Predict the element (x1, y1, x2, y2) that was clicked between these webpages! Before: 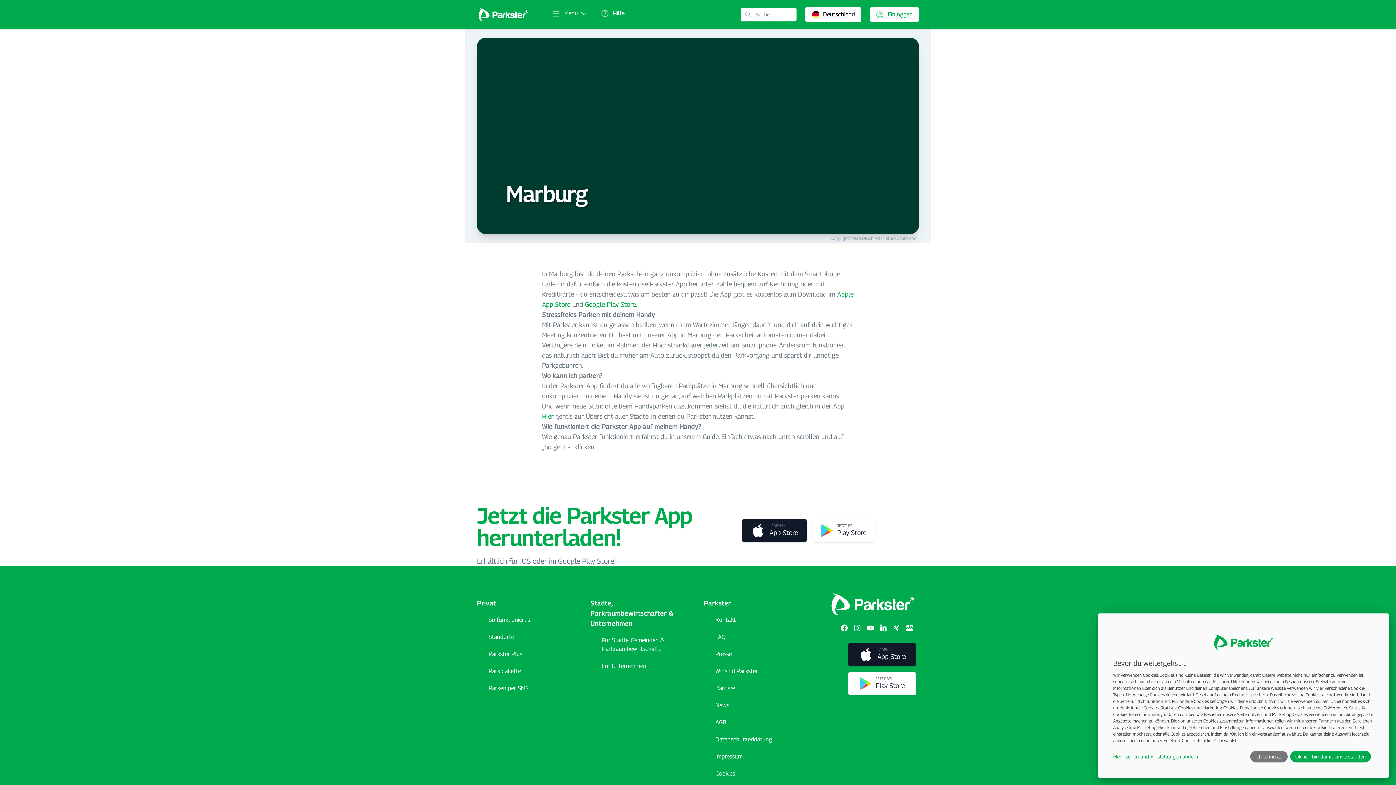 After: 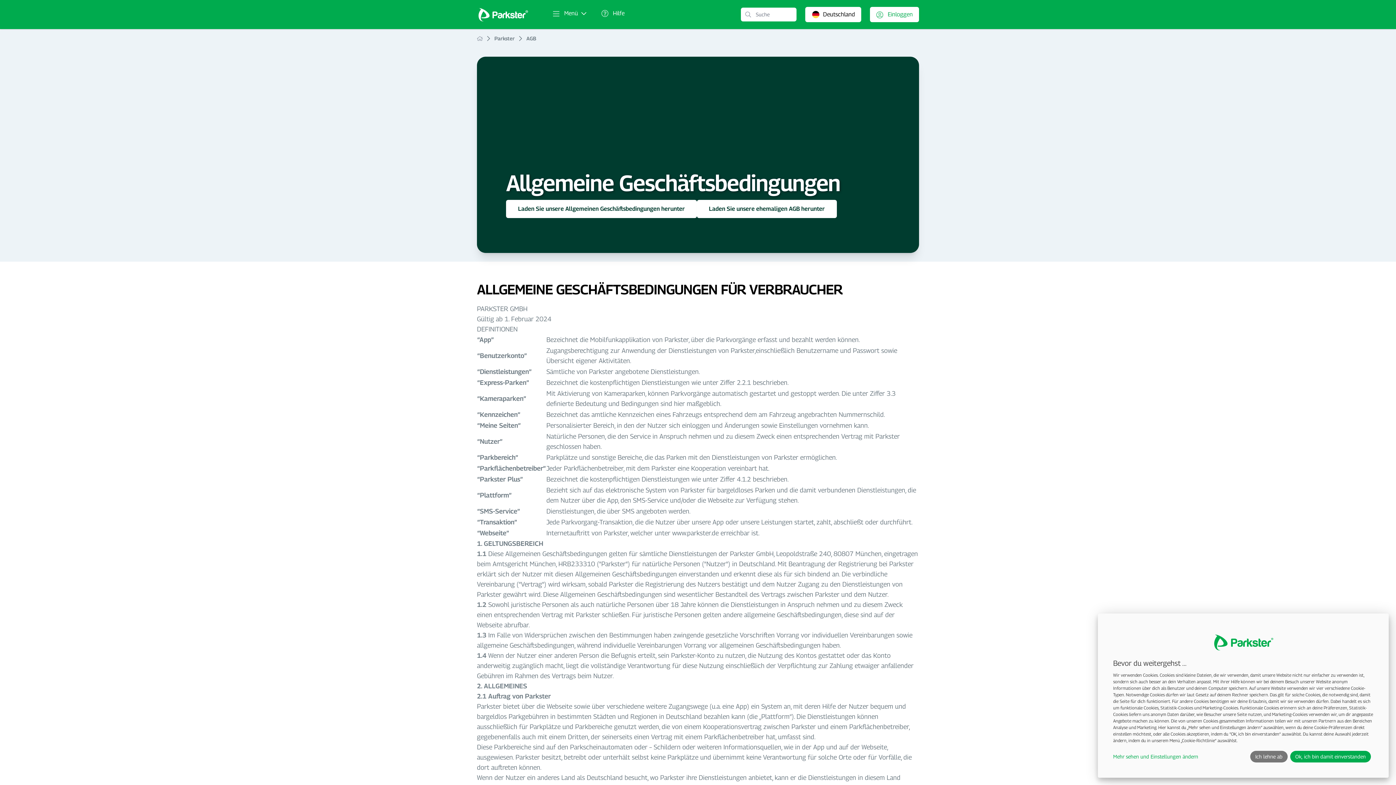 Action: label: AGB bbox: (704, 718, 726, 727)